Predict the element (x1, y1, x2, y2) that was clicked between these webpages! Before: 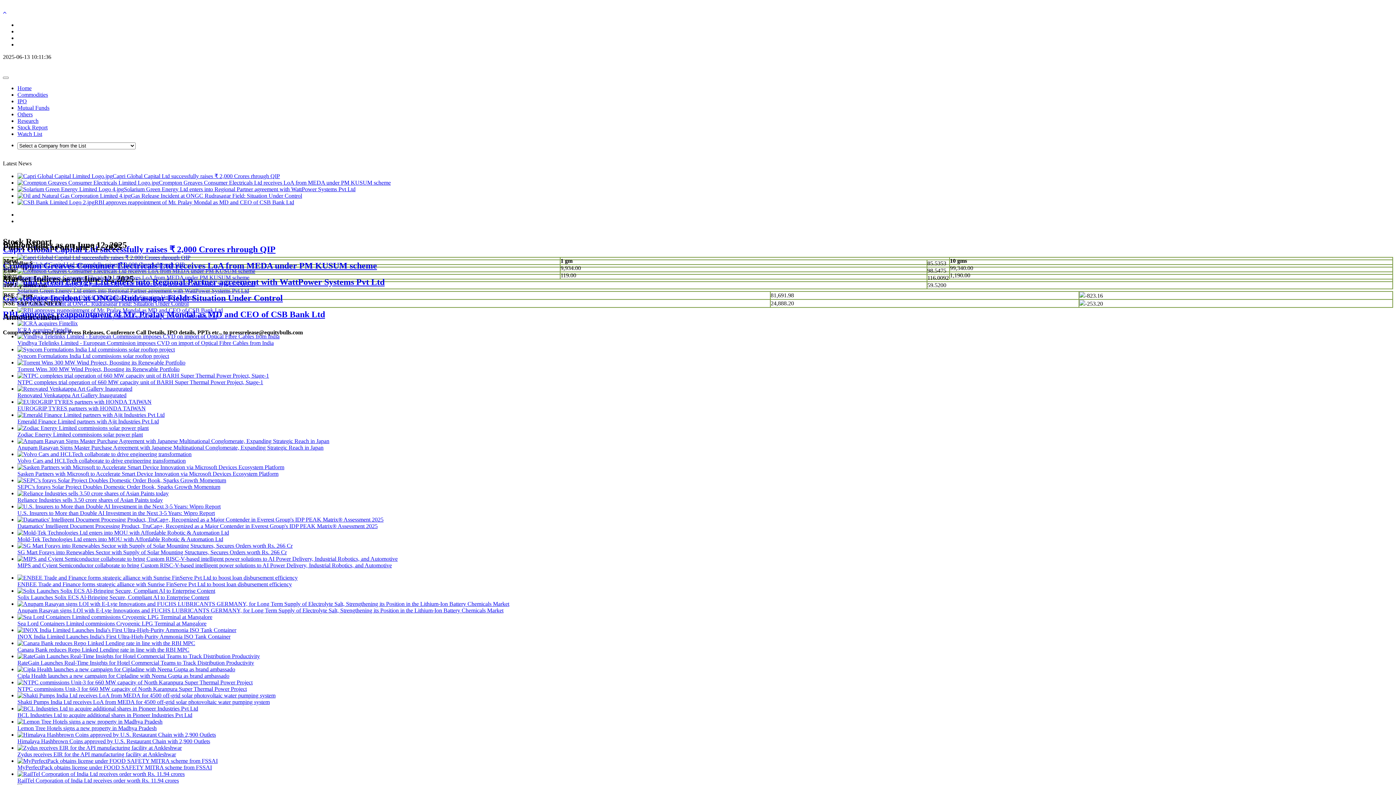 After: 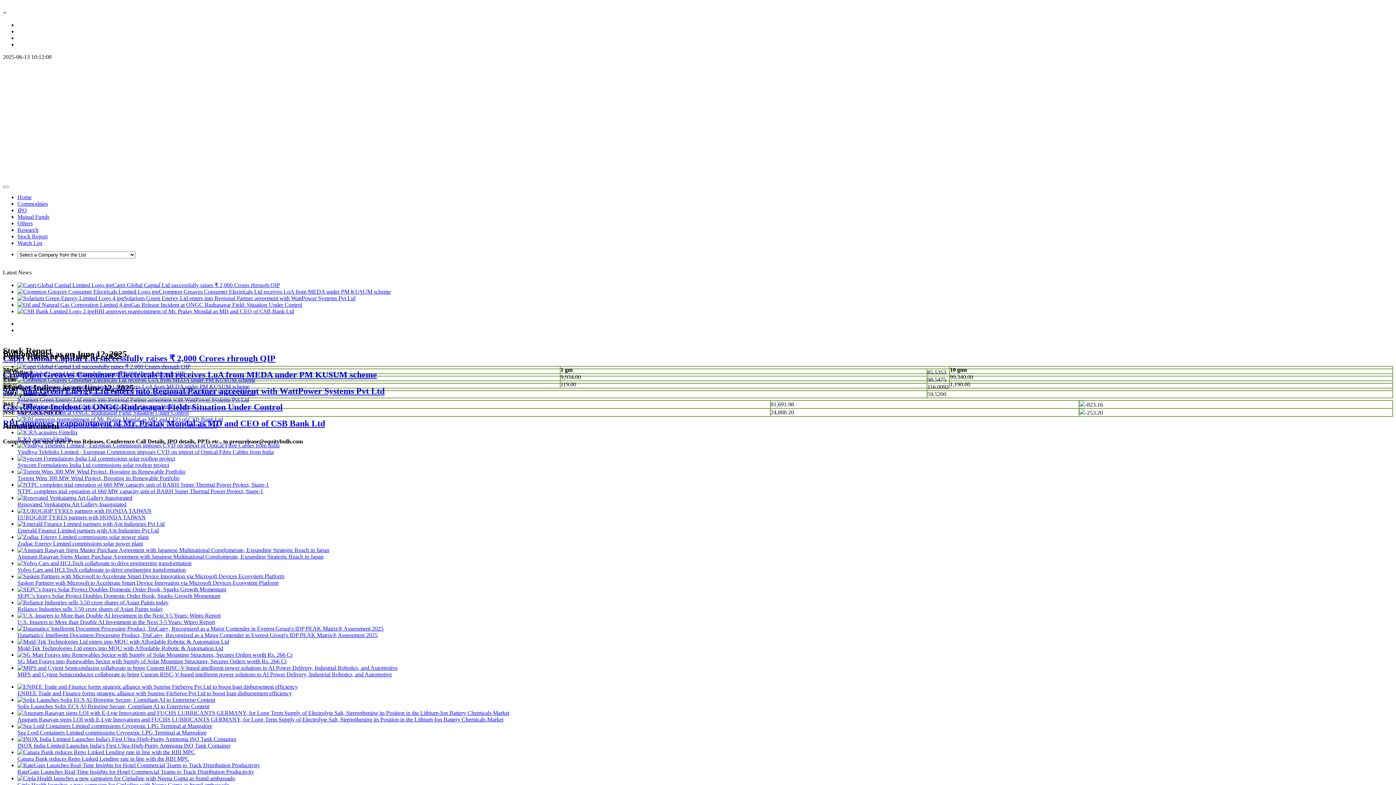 Action: bbox: (17, 516, 383, 522)